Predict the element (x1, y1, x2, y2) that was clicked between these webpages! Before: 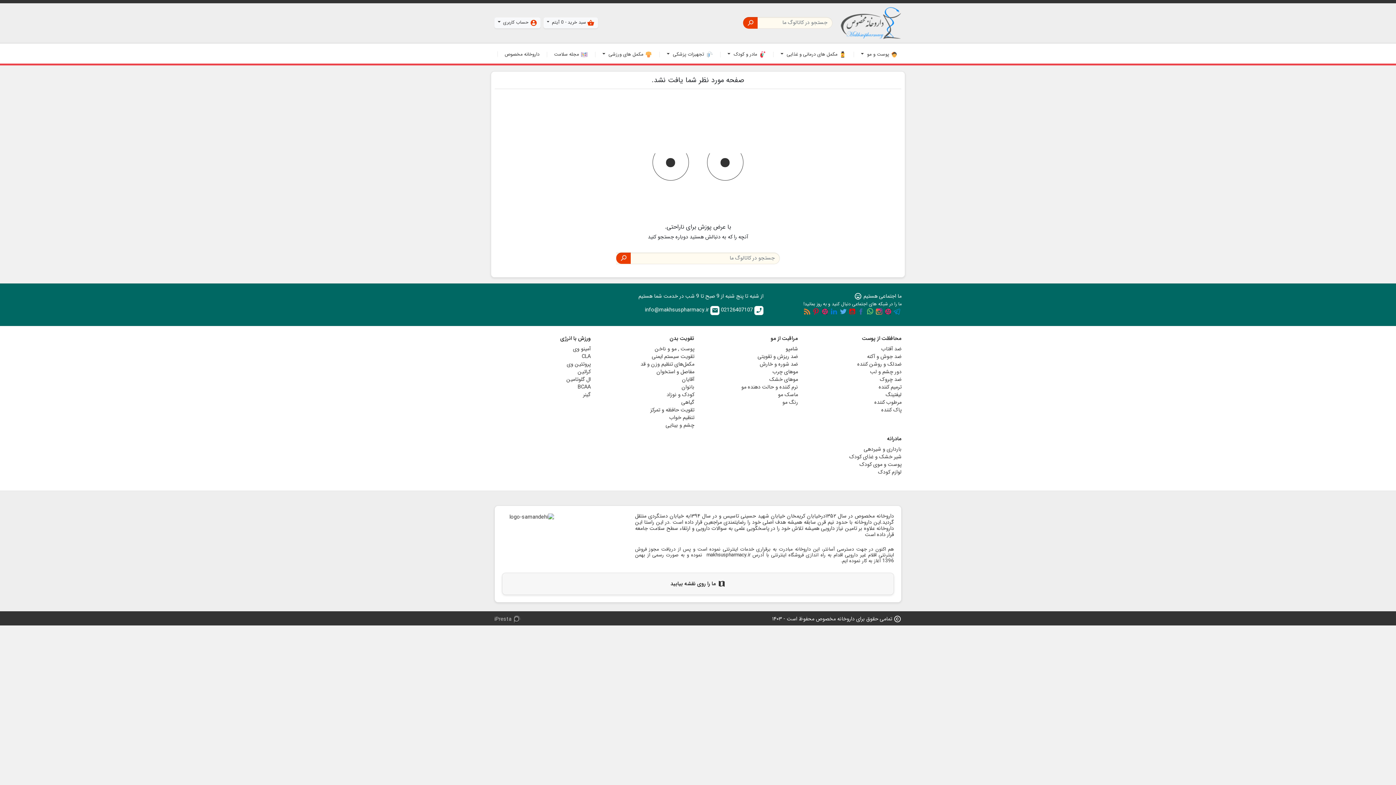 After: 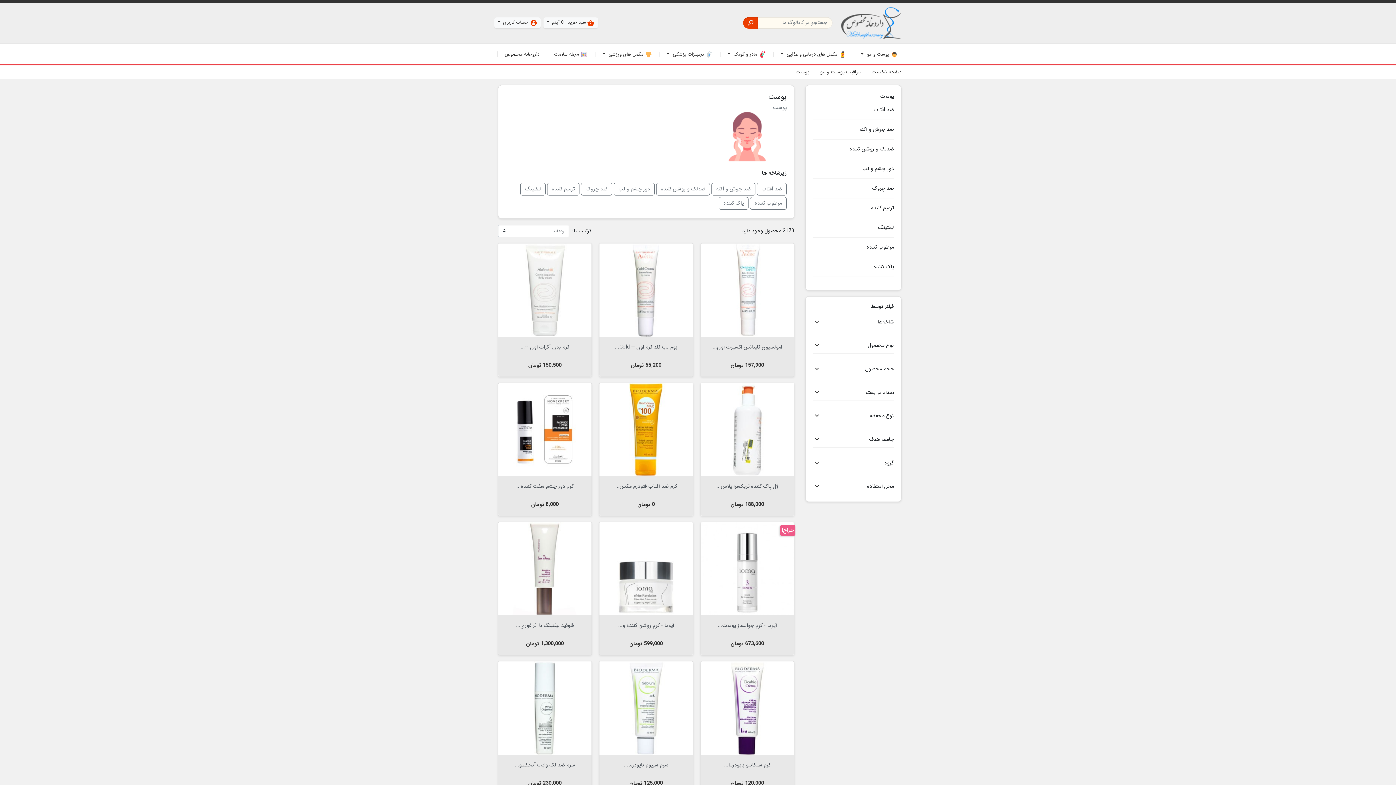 Action: bbox: (862, 334, 901, 343) label: محافظت از پوست